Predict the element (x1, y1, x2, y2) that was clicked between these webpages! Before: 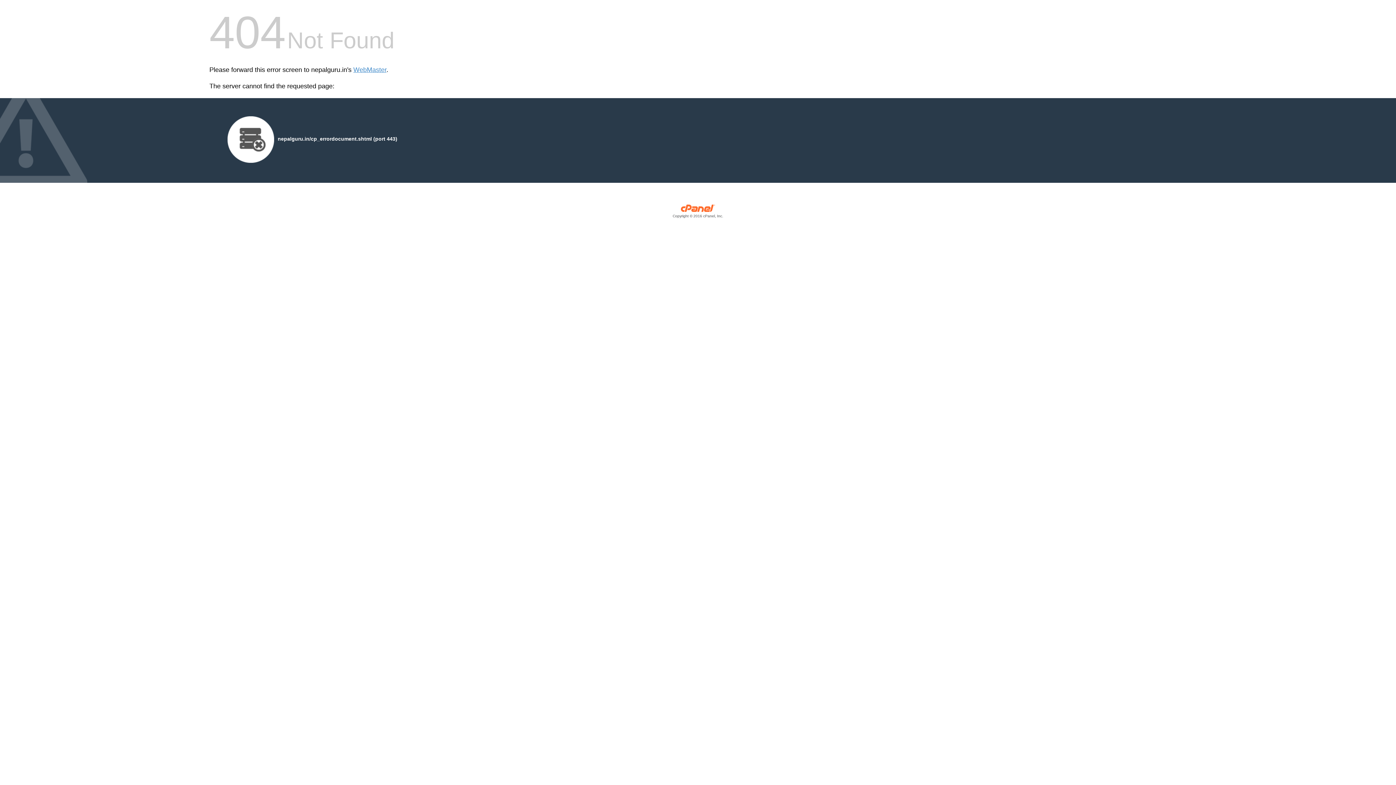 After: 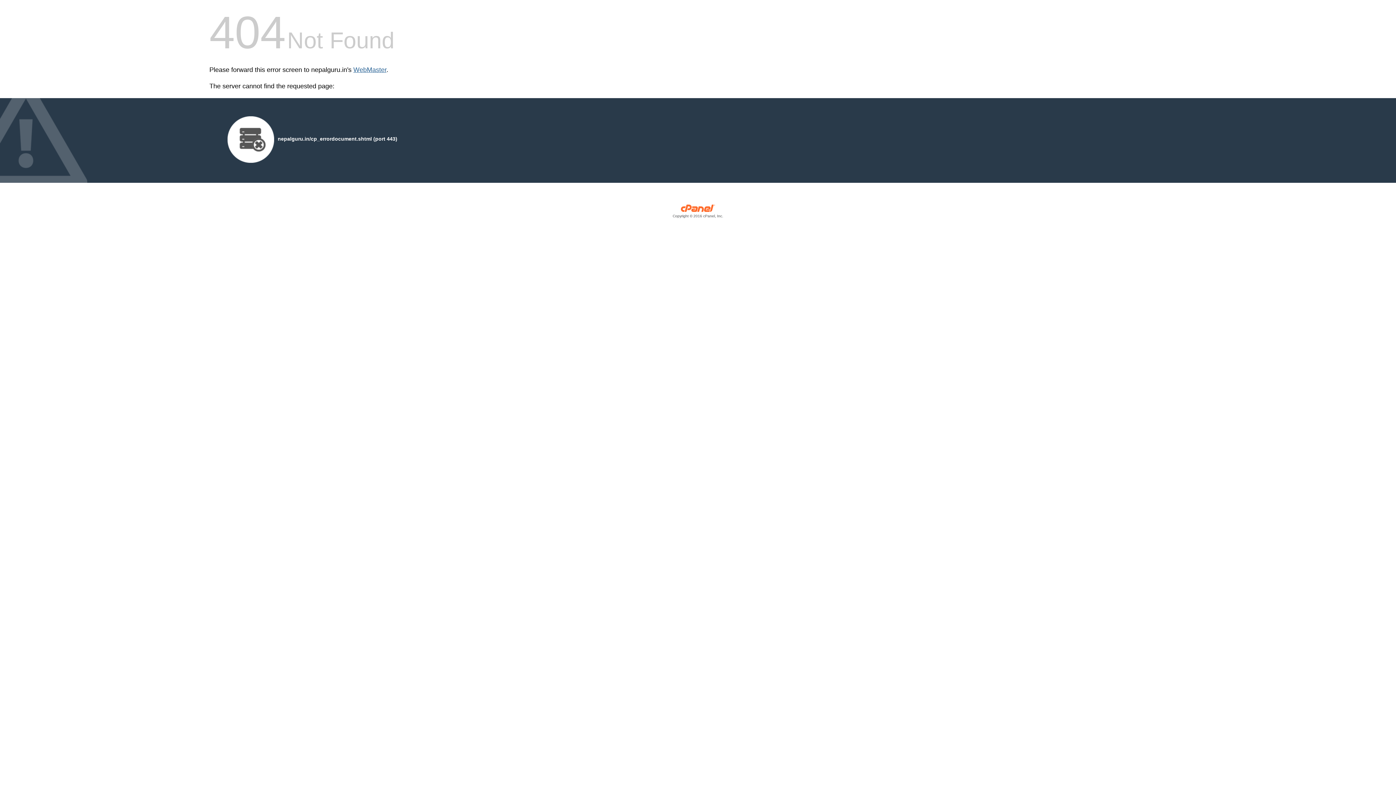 Action: label: WebMaster bbox: (353, 66, 386, 73)